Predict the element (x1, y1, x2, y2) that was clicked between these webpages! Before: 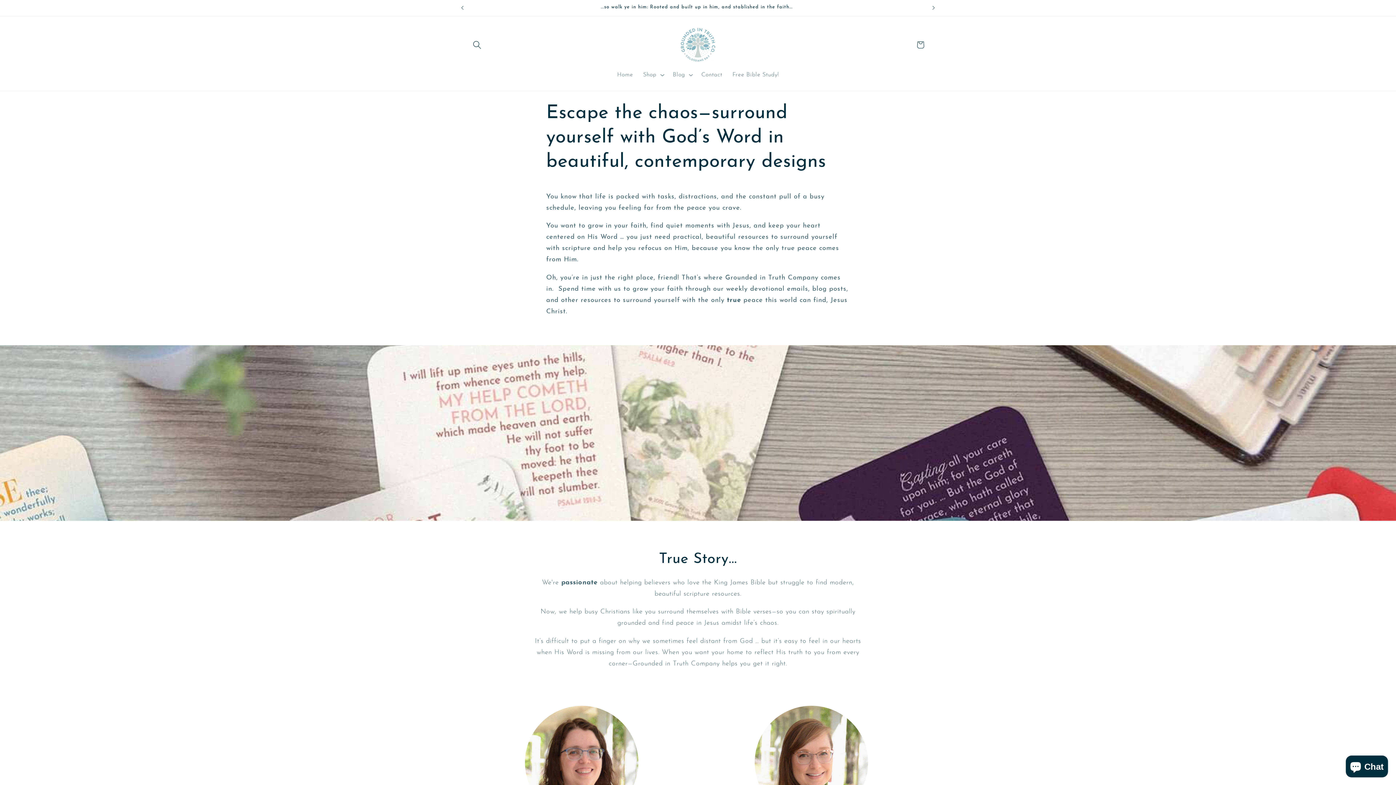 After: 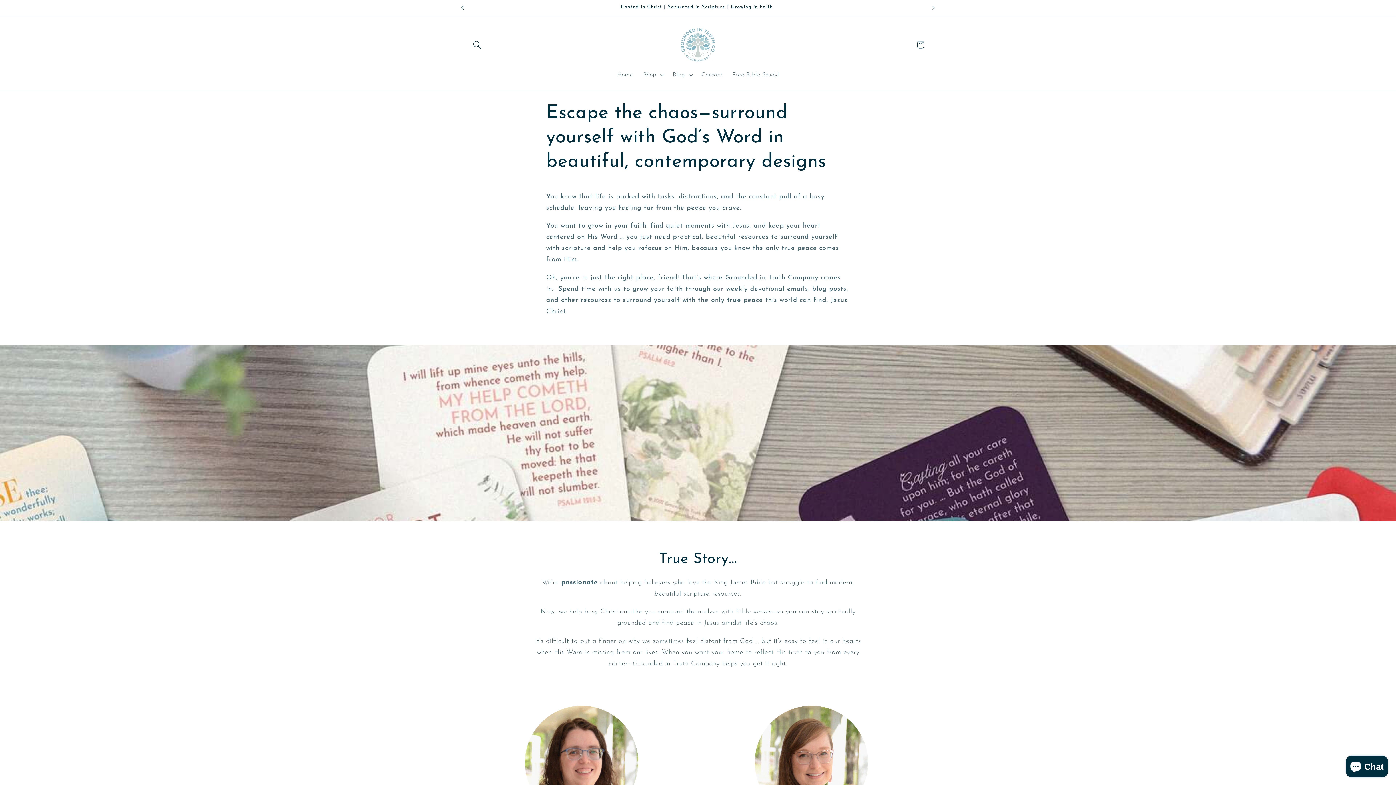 Action: bbox: (454, 0, 470, 15) label: Previous announcement